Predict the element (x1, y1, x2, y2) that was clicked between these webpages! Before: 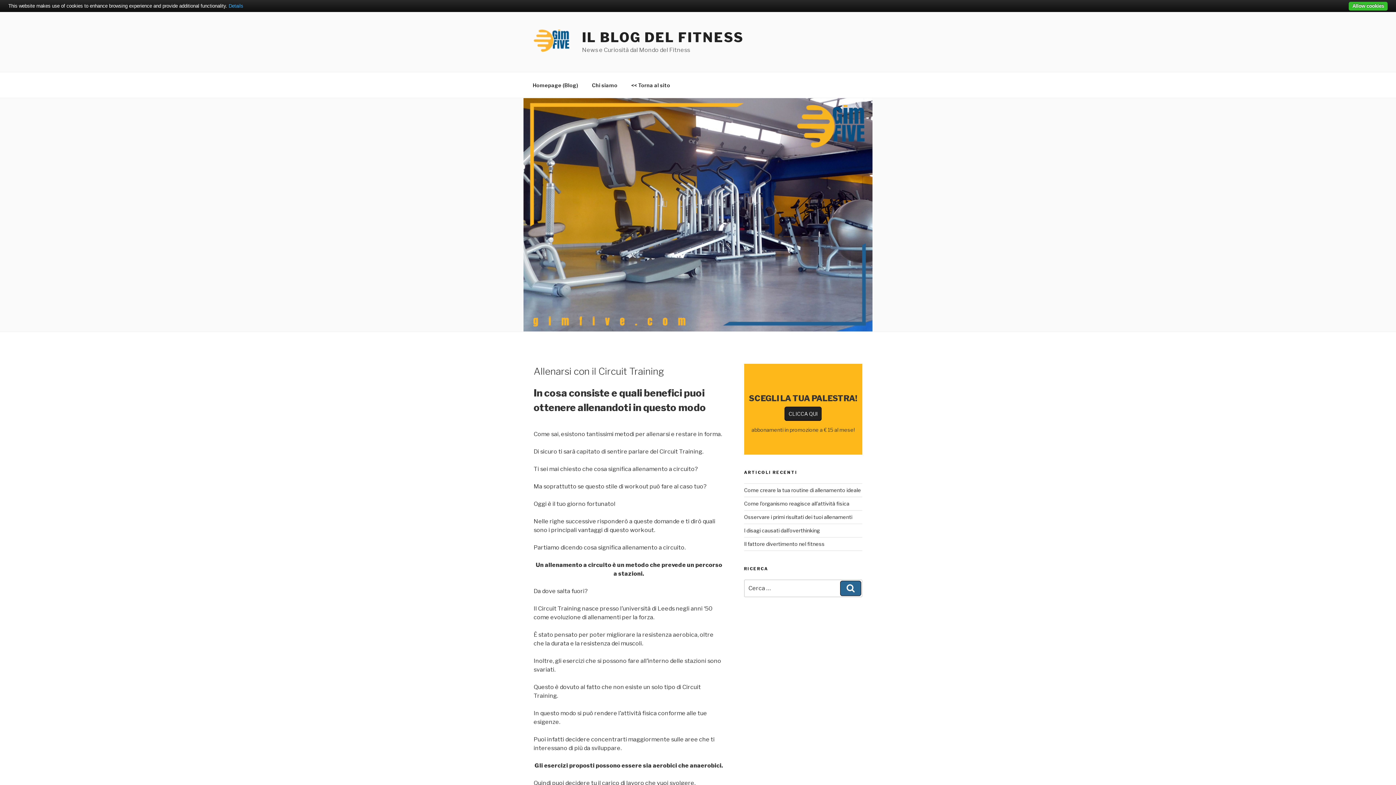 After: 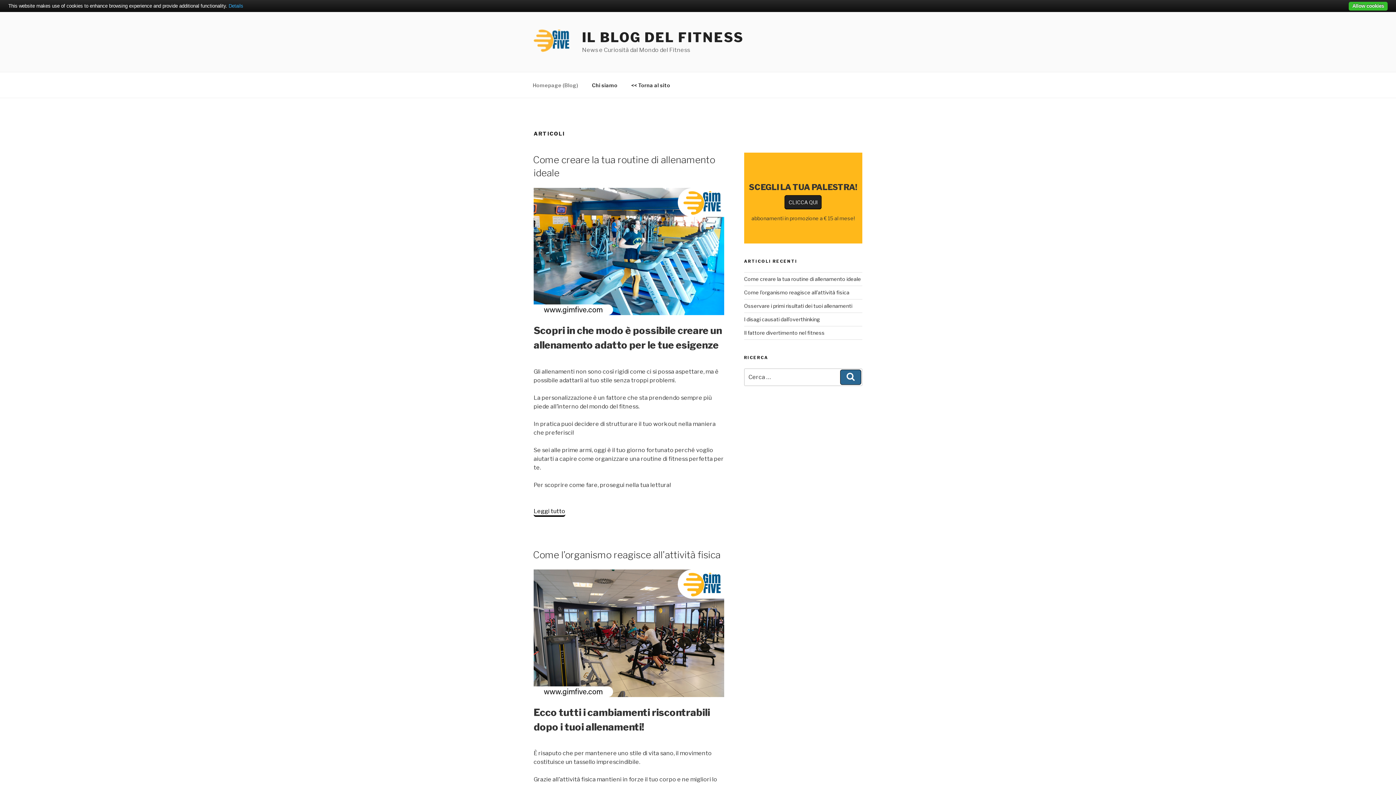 Action: bbox: (533, 29, 581, 54)